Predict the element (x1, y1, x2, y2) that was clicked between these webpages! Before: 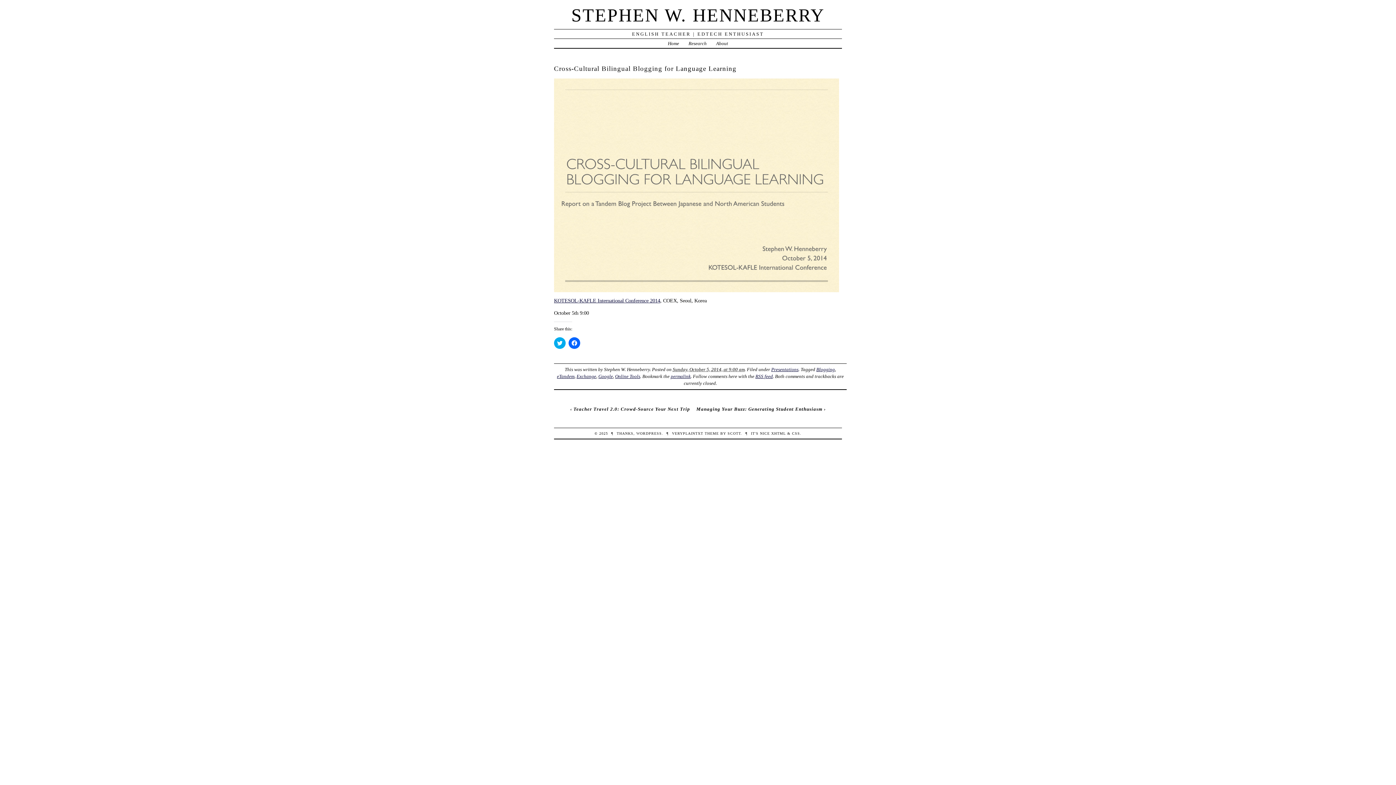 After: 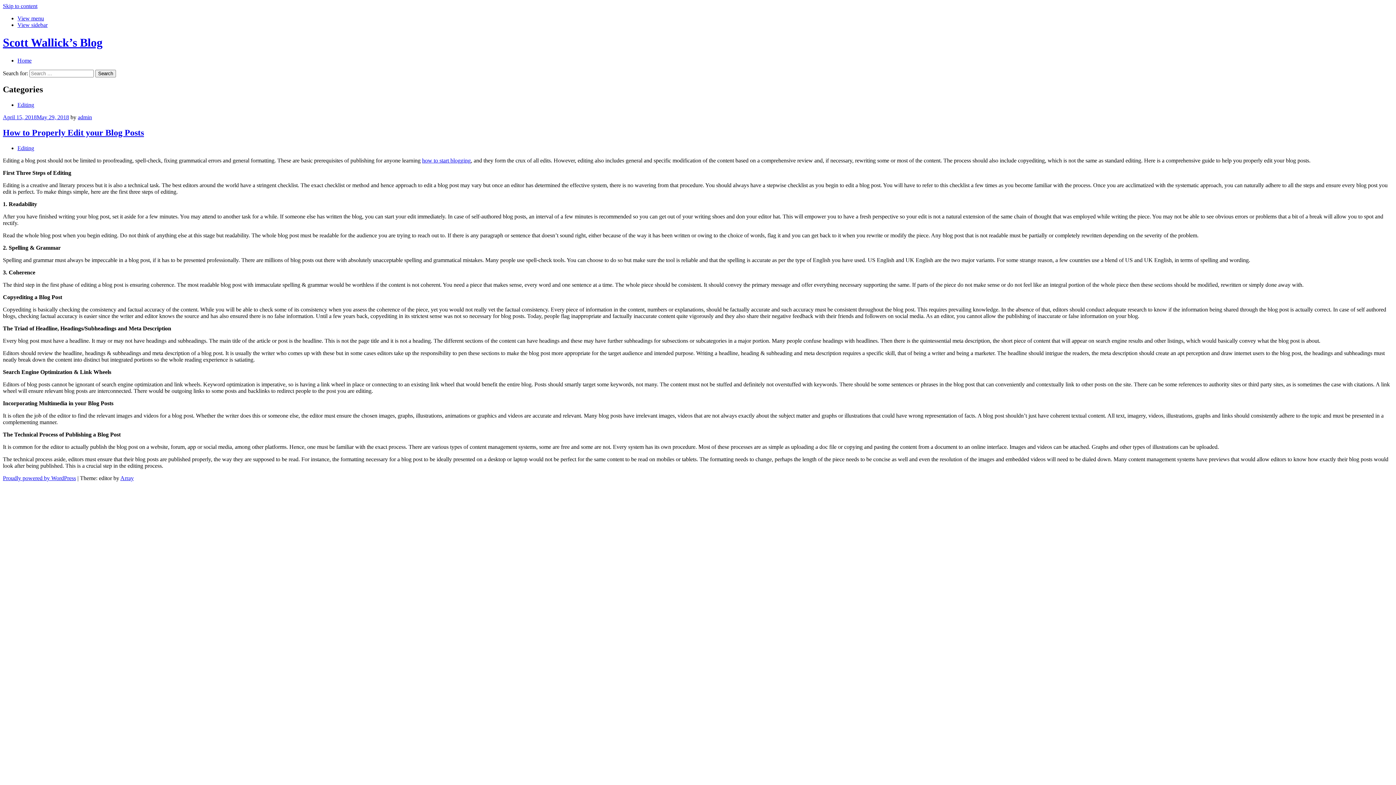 Action: label: SCOTT bbox: (727, 431, 740, 435)